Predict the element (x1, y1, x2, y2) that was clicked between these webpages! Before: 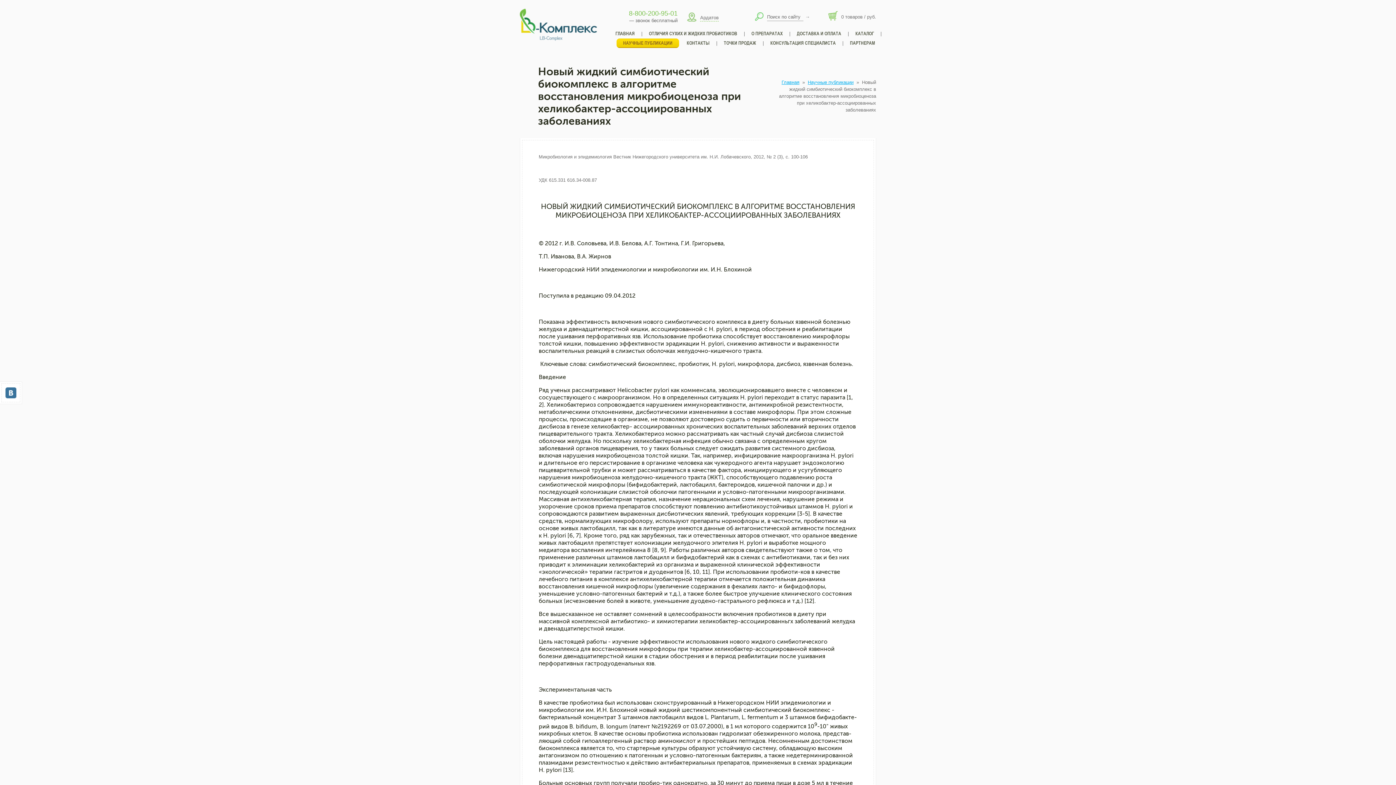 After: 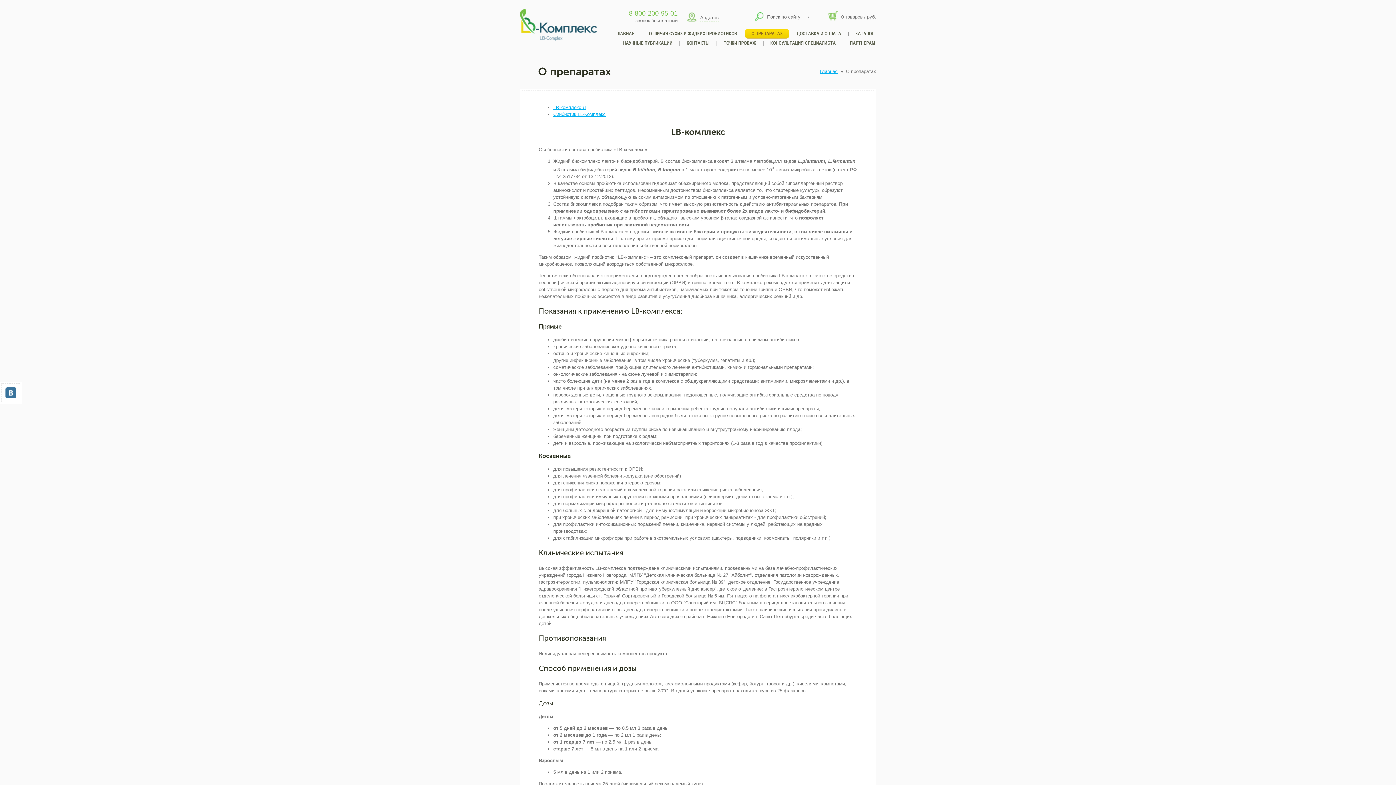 Action: label: О ПРЕПАРАТАХ bbox: (745, 29, 789, 38)